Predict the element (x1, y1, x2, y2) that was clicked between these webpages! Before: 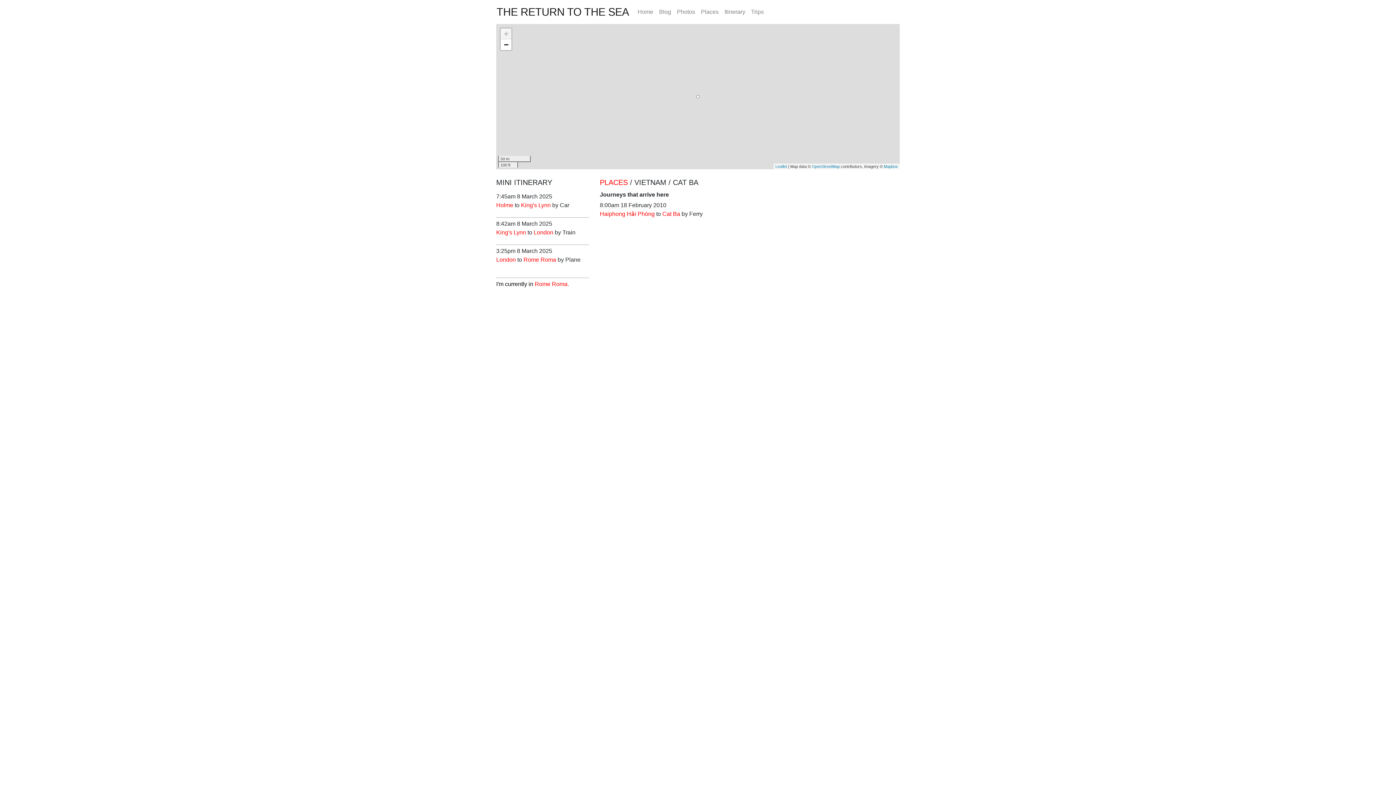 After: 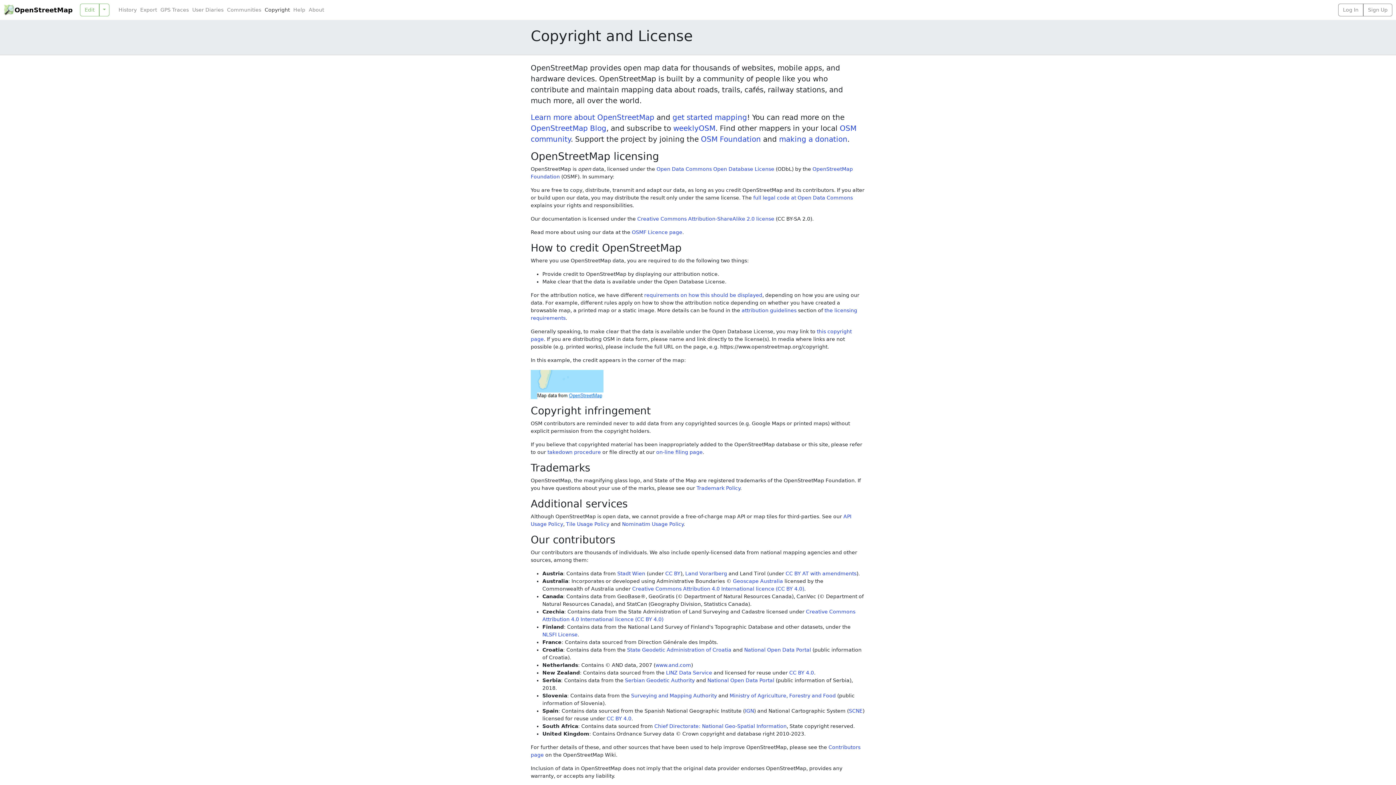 Action: label: OpenStreetMap bbox: (812, 164, 840, 168)